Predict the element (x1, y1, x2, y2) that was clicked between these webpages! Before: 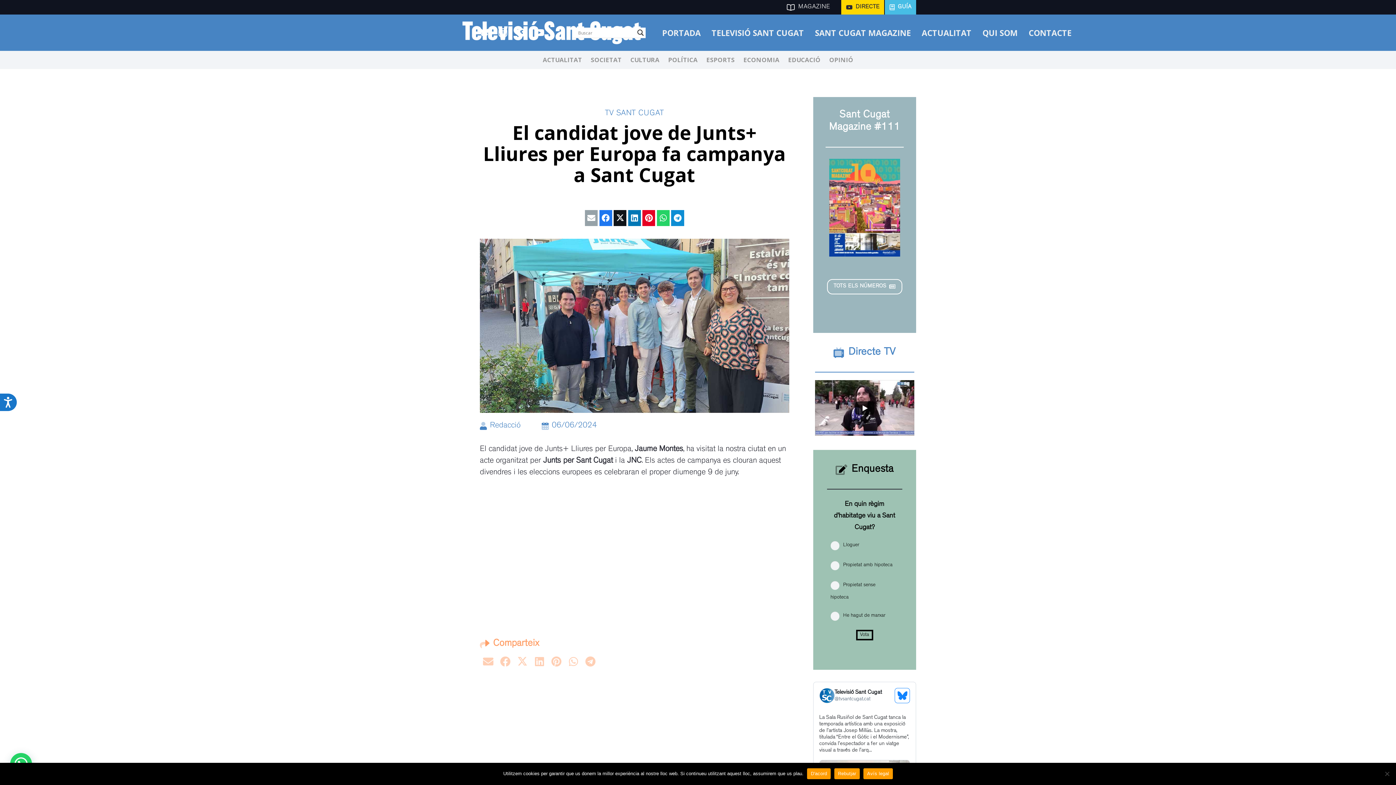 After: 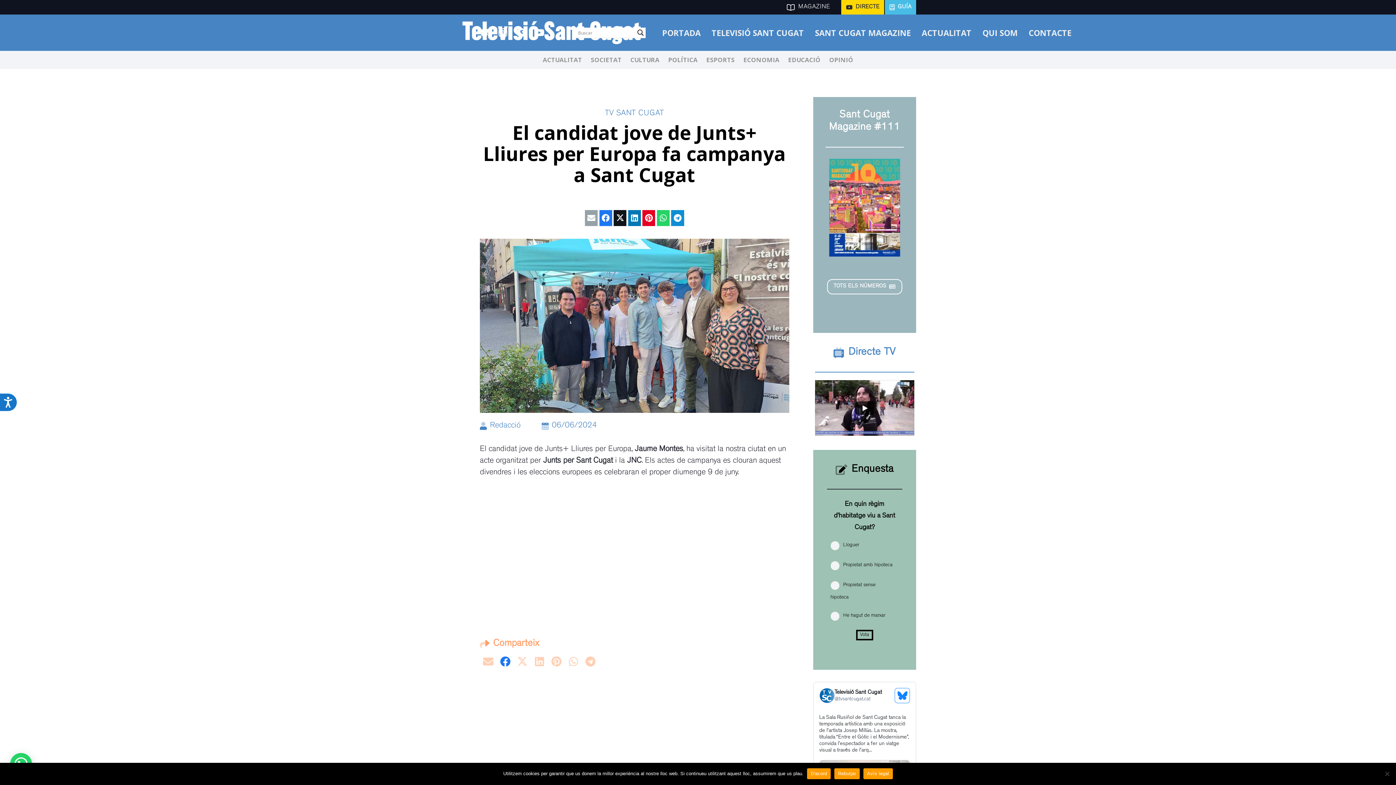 Action: bbox: (497, 651, 514, 672) label: Share this